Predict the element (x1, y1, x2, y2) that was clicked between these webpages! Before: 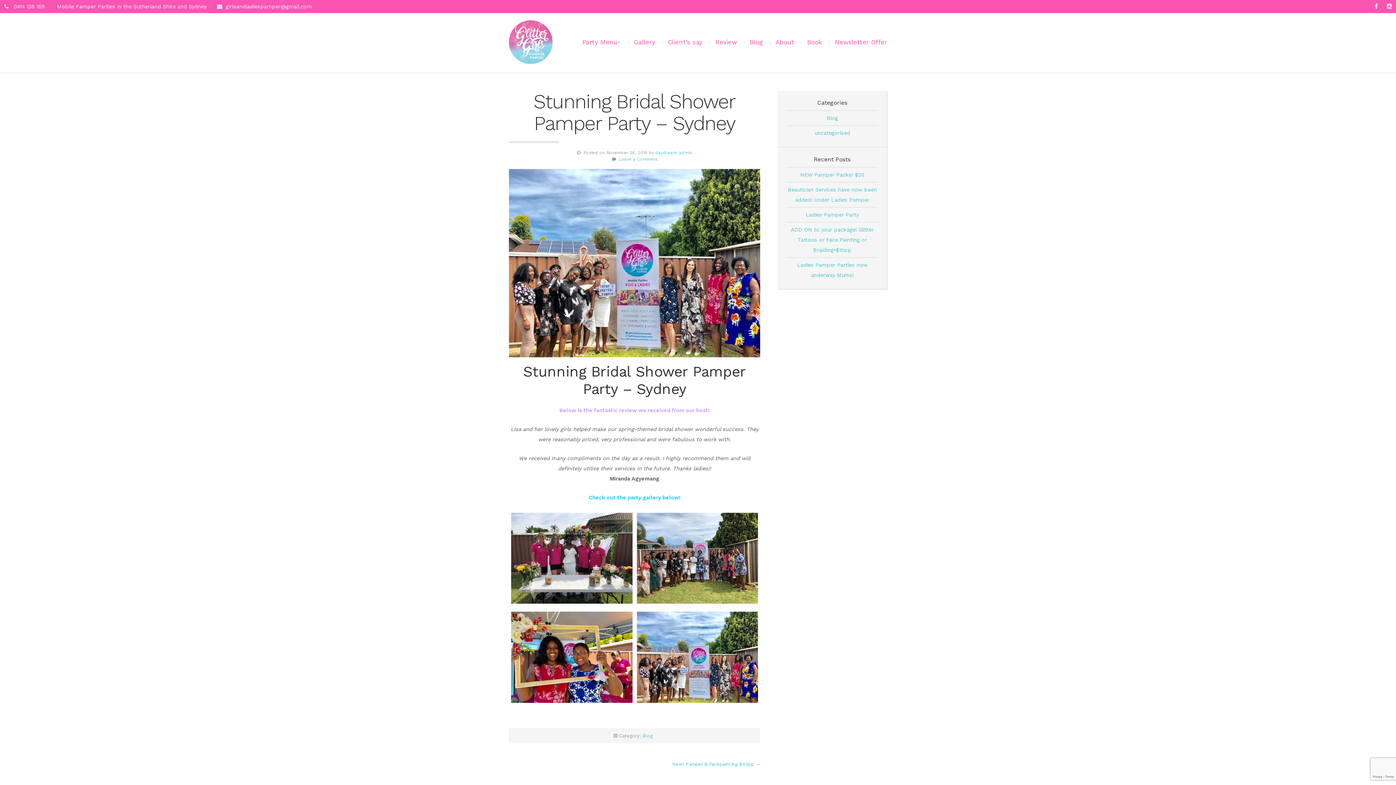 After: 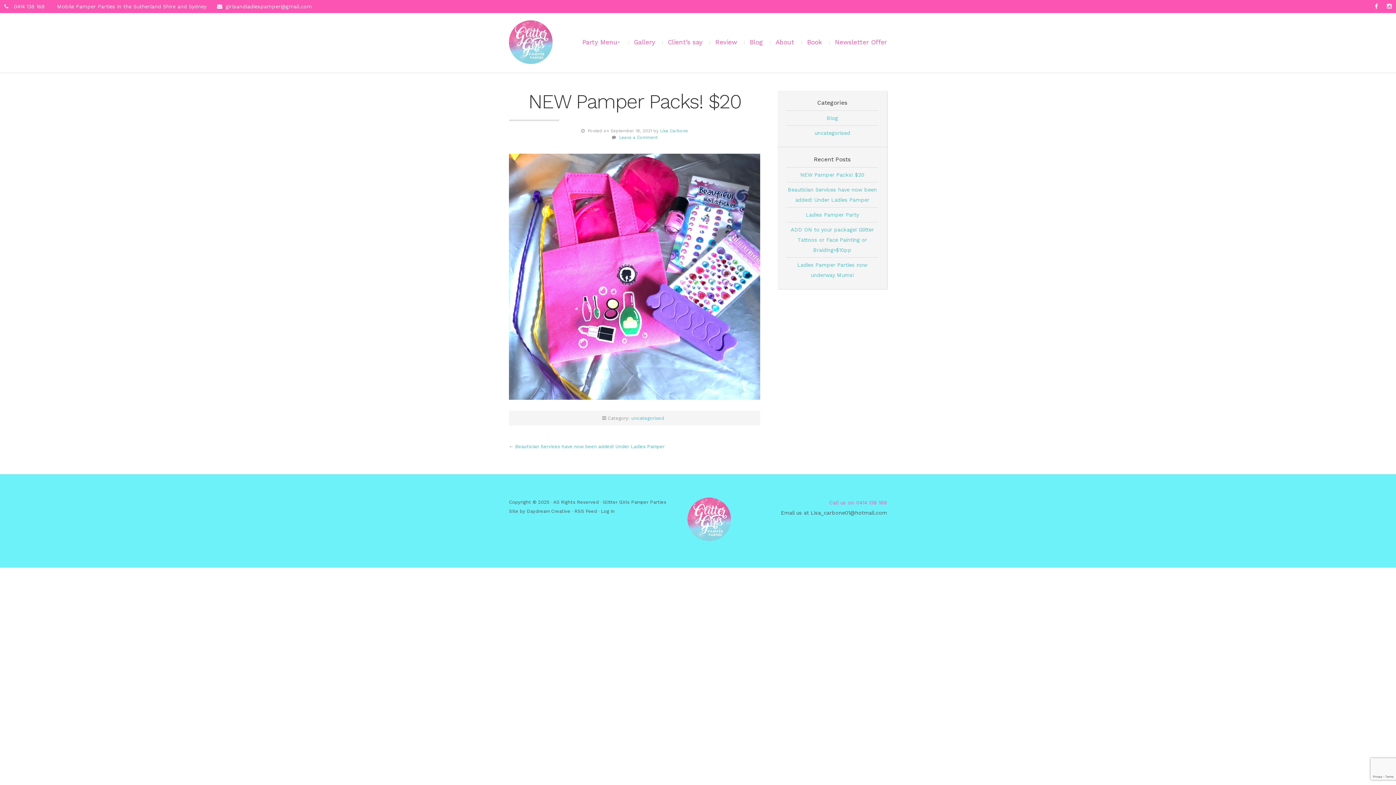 Action: label: NEW Pamper Packs! $20 bbox: (800, 172, 864, 177)